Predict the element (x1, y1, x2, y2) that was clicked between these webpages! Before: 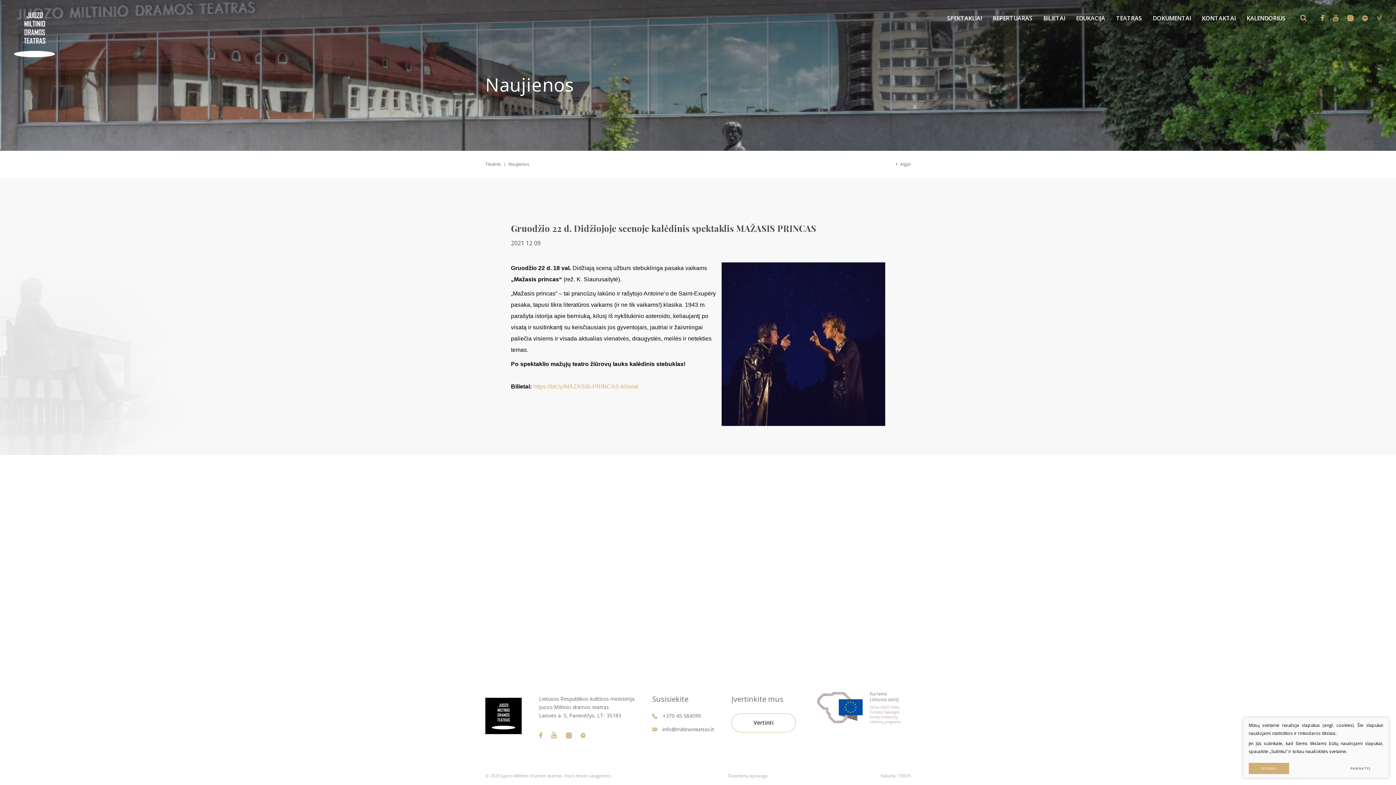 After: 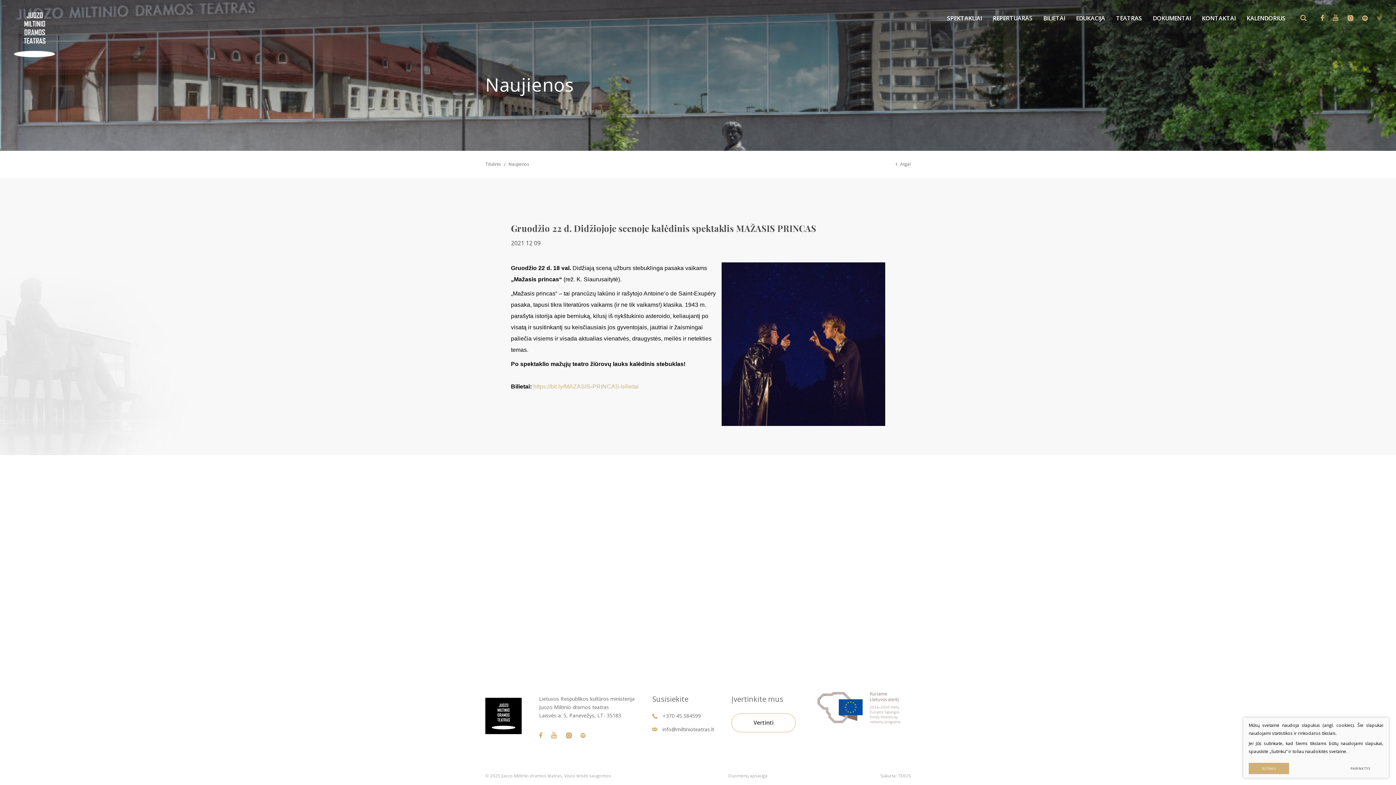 Action: bbox: (813, 725, 904, 732)